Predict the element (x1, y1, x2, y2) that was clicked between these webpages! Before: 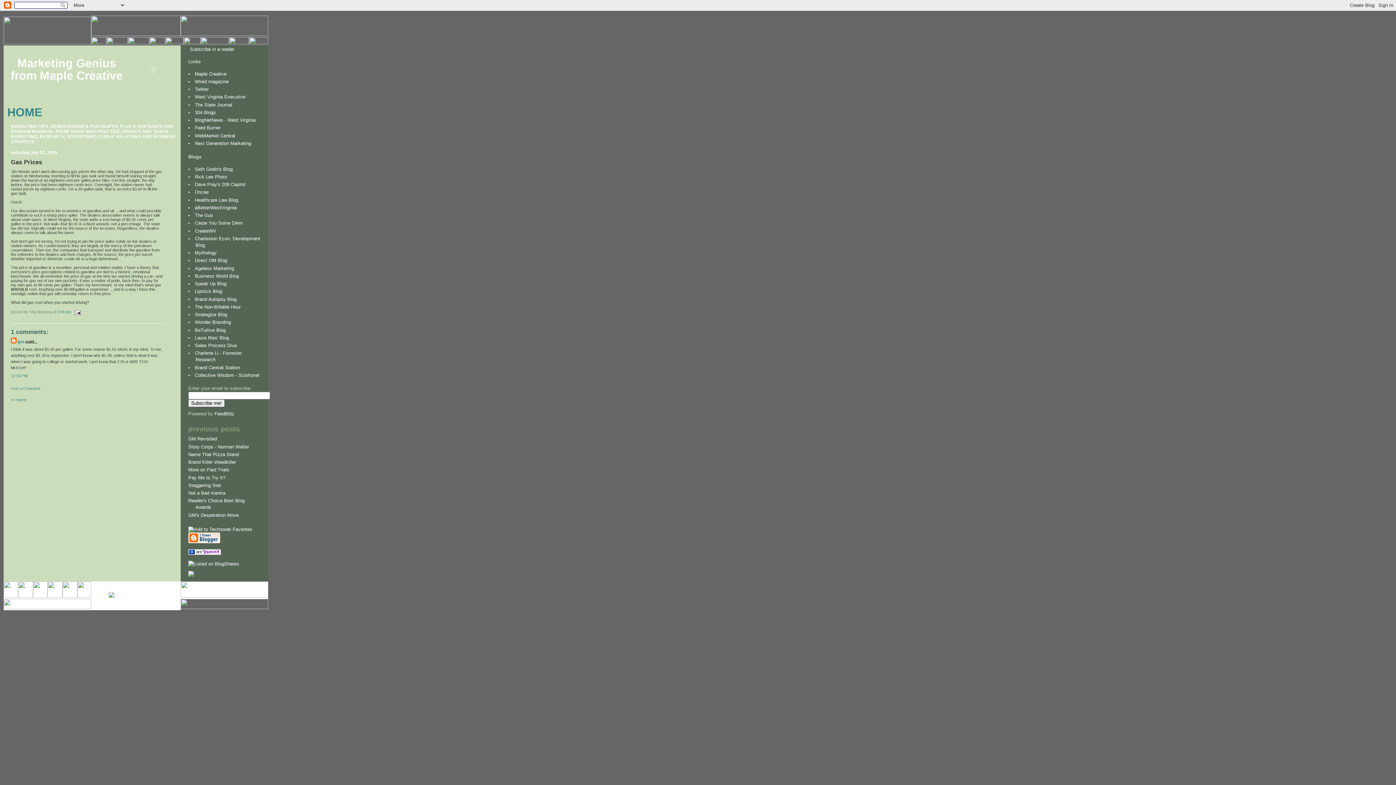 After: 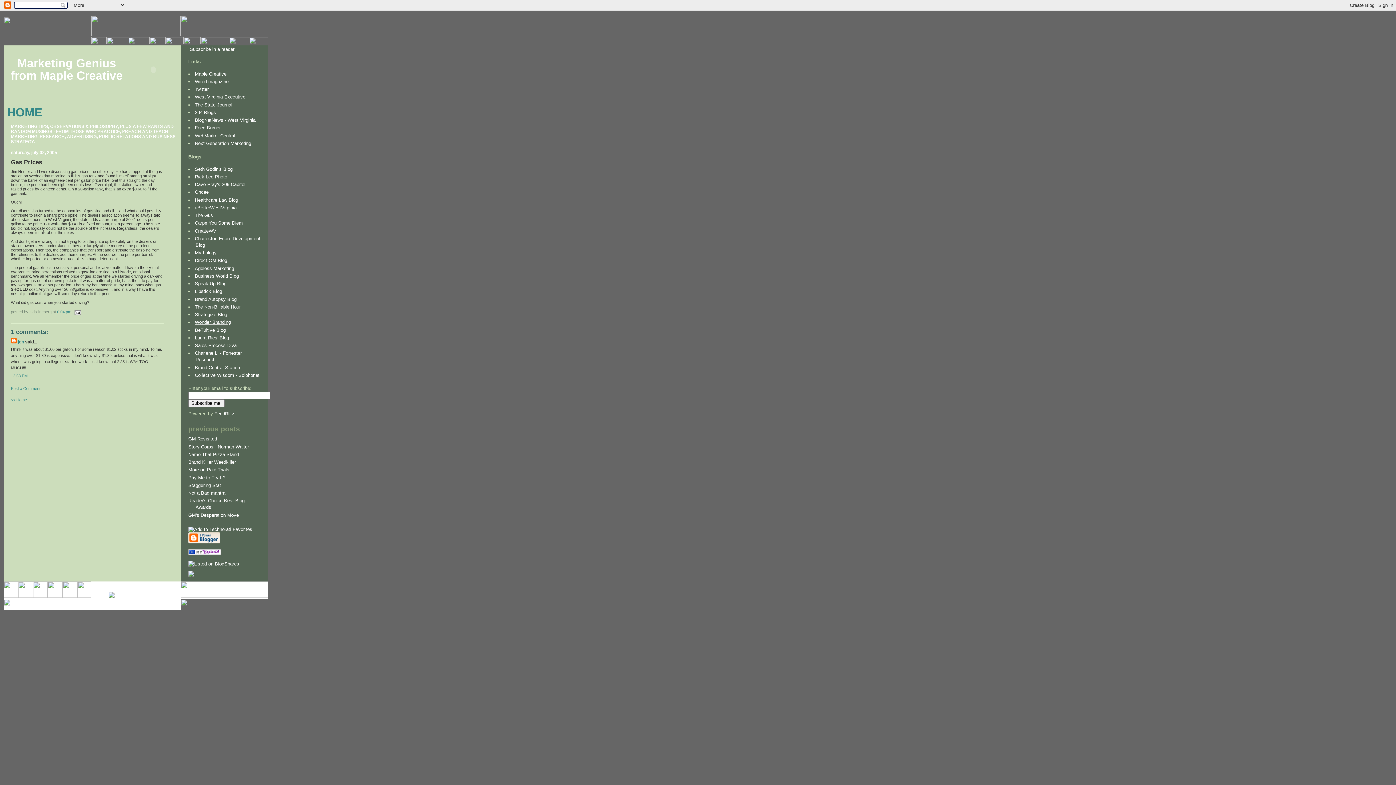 Action: bbox: (194, 319, 230, 325) label: Wonder Branding